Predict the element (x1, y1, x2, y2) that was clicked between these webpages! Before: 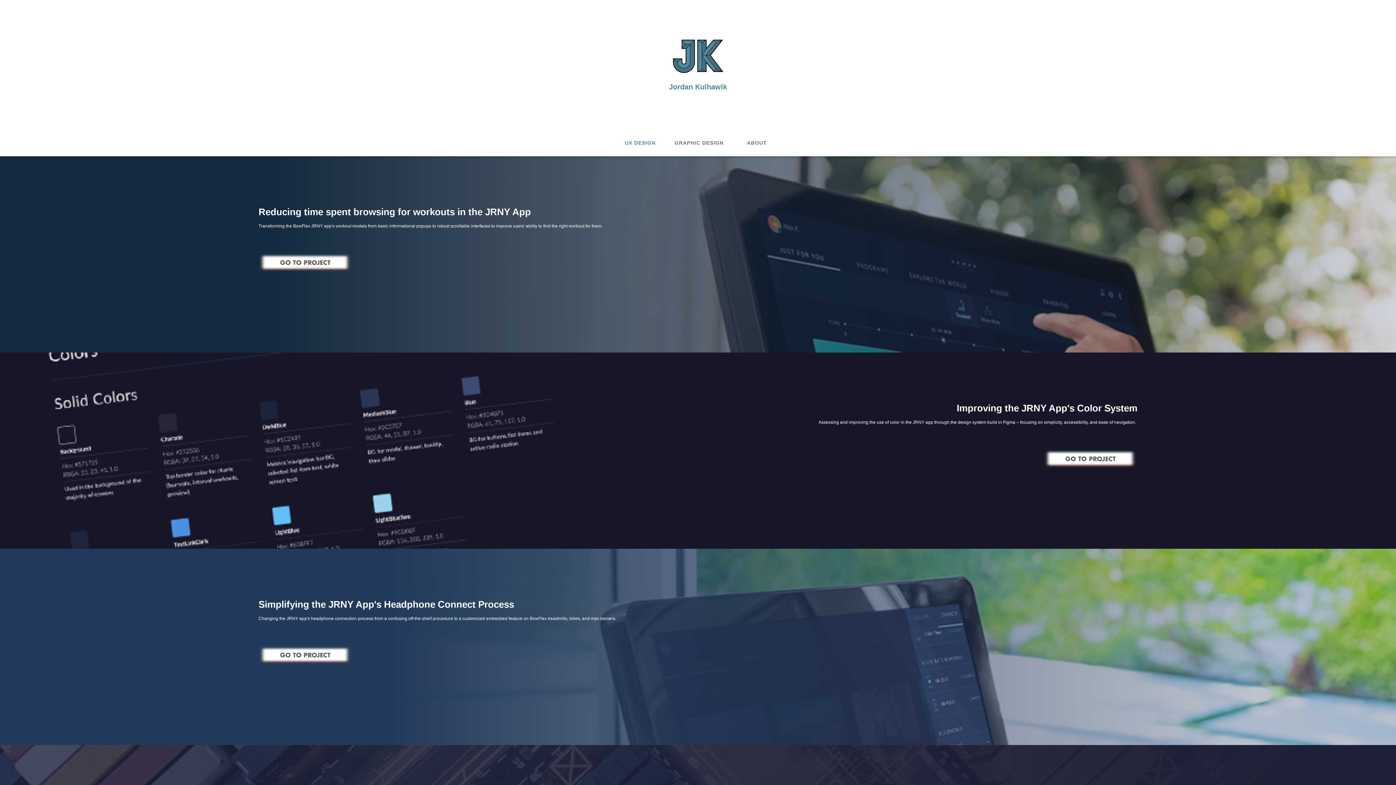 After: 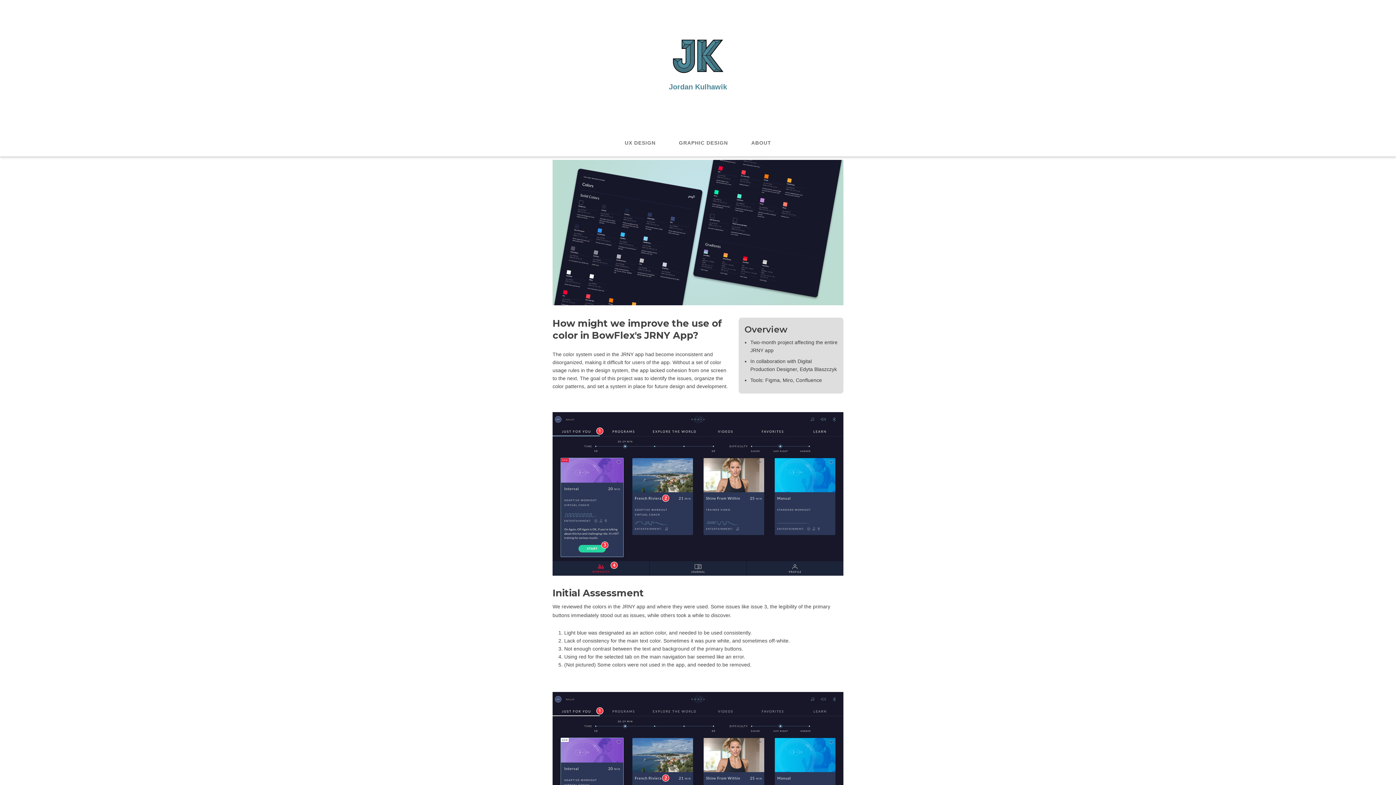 Action: bbox: (1009, 429, 1137, 473)